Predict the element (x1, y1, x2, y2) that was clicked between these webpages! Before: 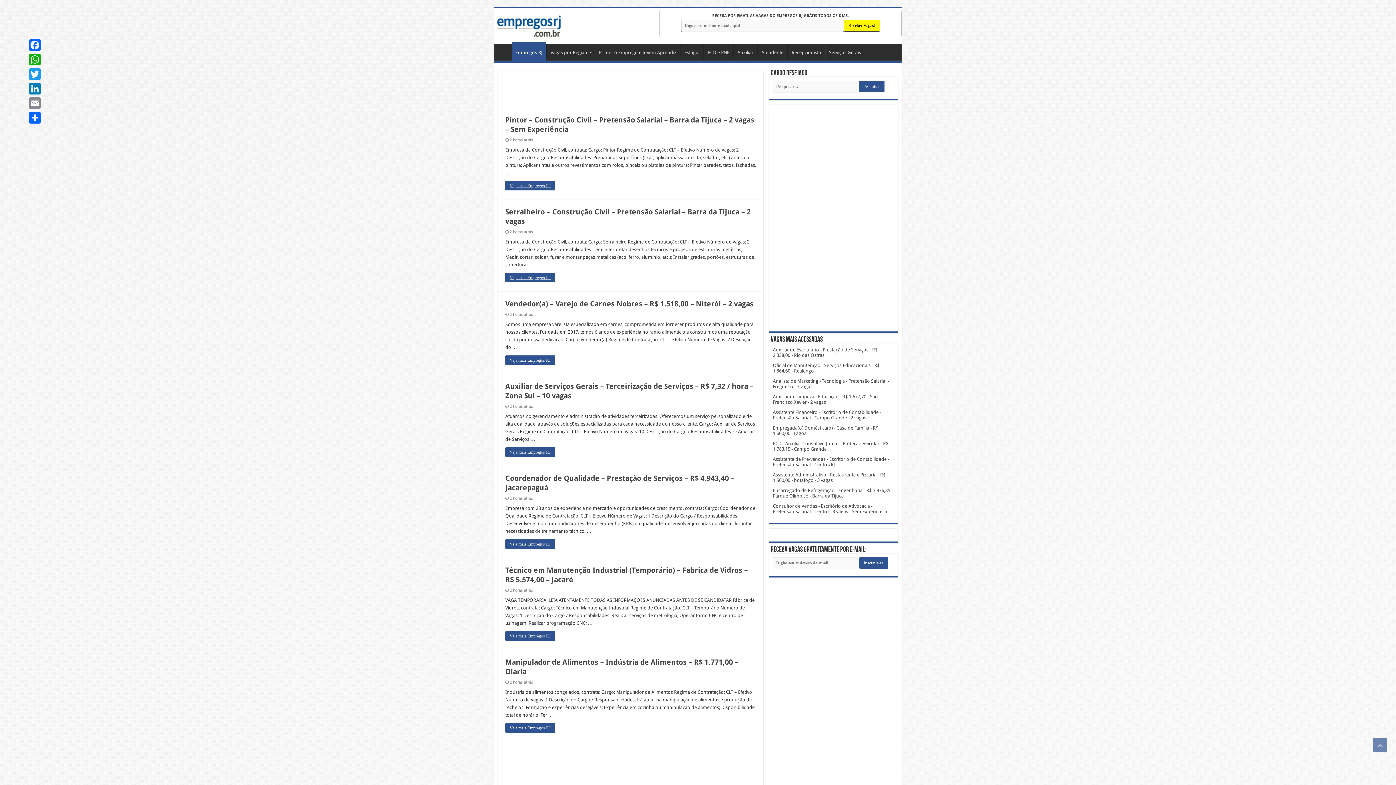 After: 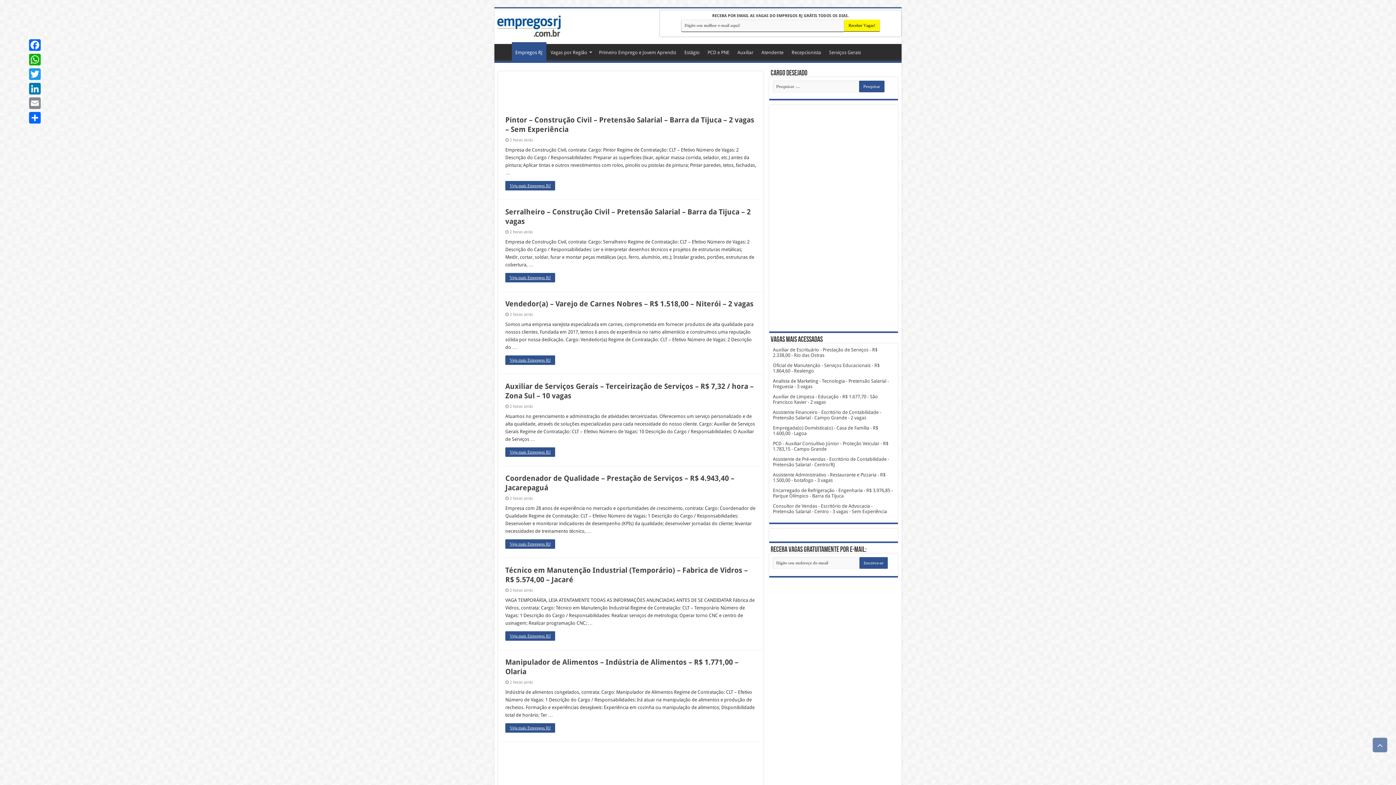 Action: bbox: (494, 16, 563, 33)